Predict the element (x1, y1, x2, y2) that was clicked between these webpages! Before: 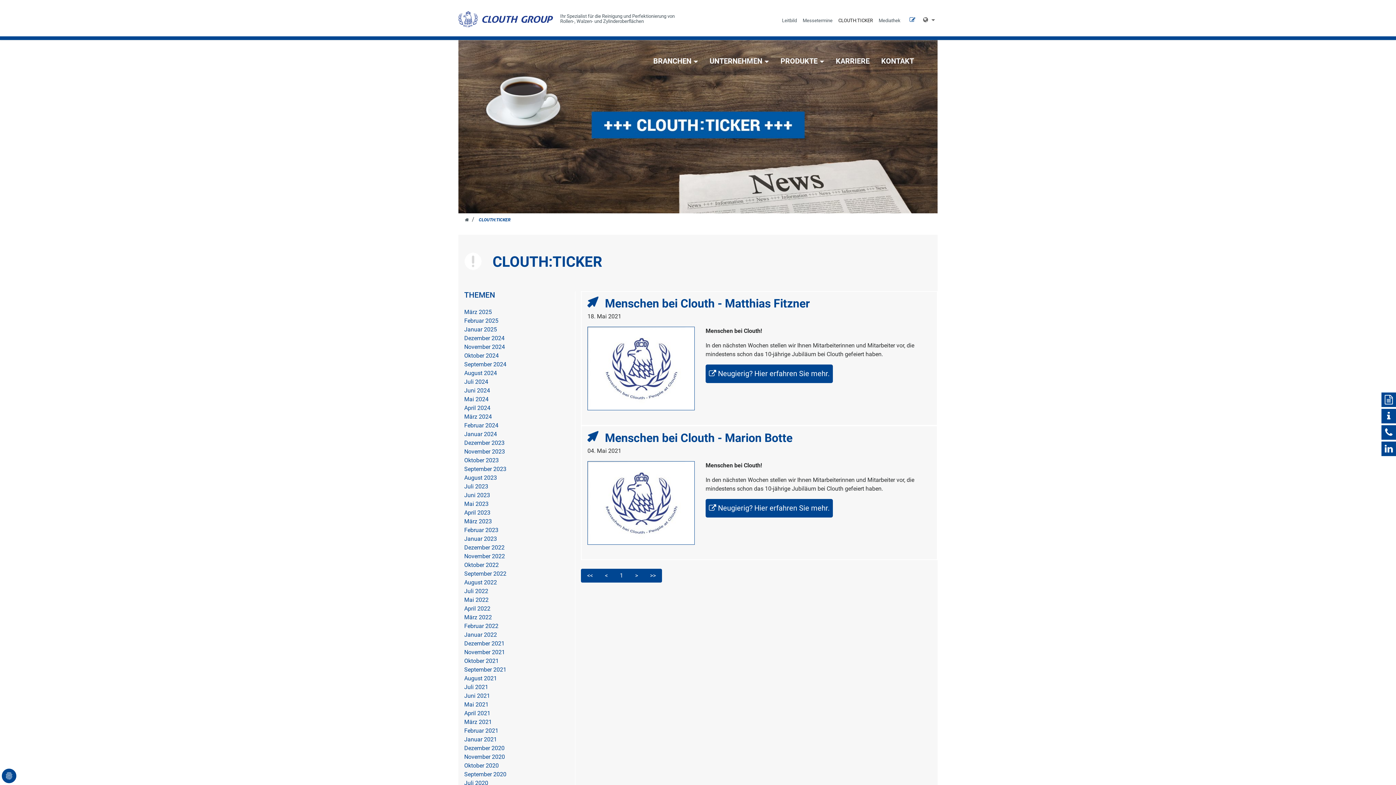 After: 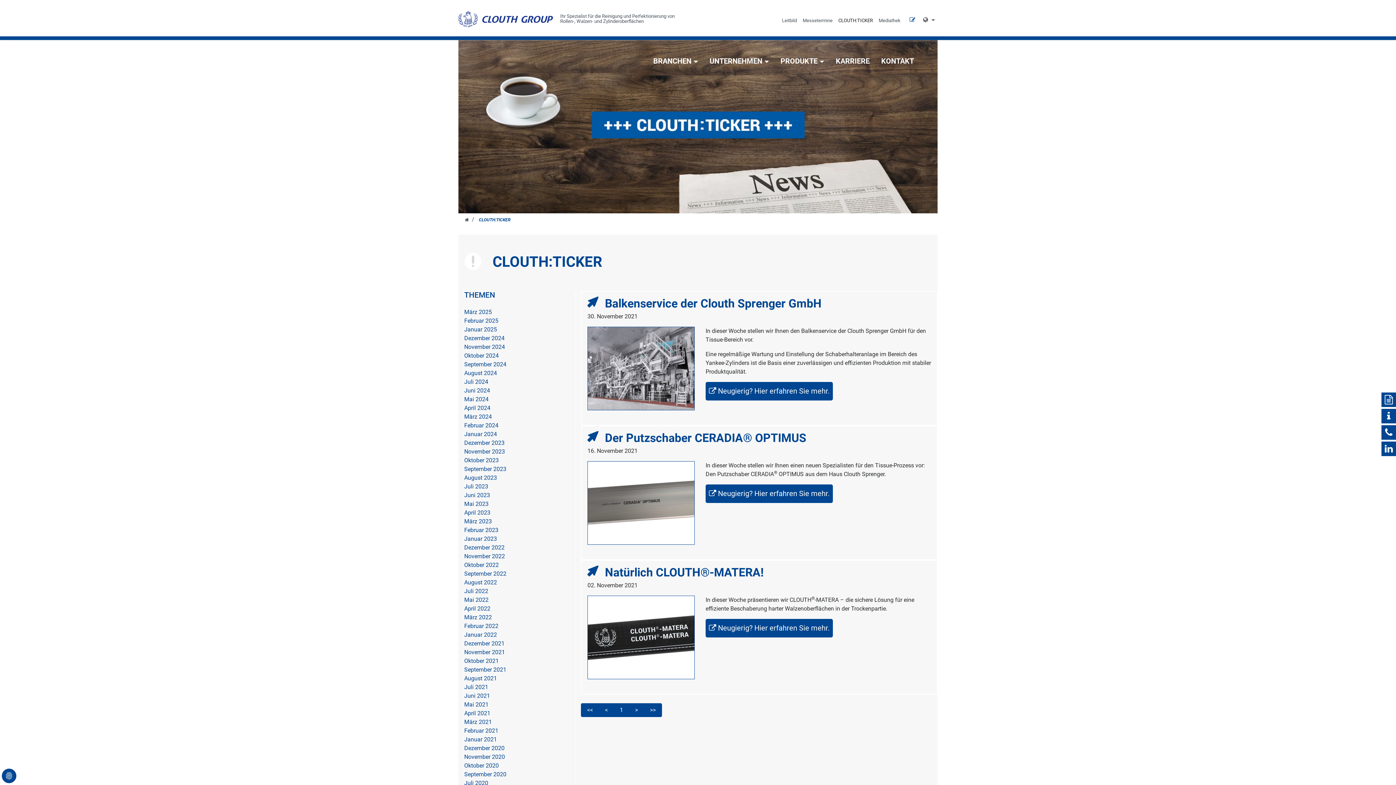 Action: bbox: (464, 649, 505, 655) label: November 2021